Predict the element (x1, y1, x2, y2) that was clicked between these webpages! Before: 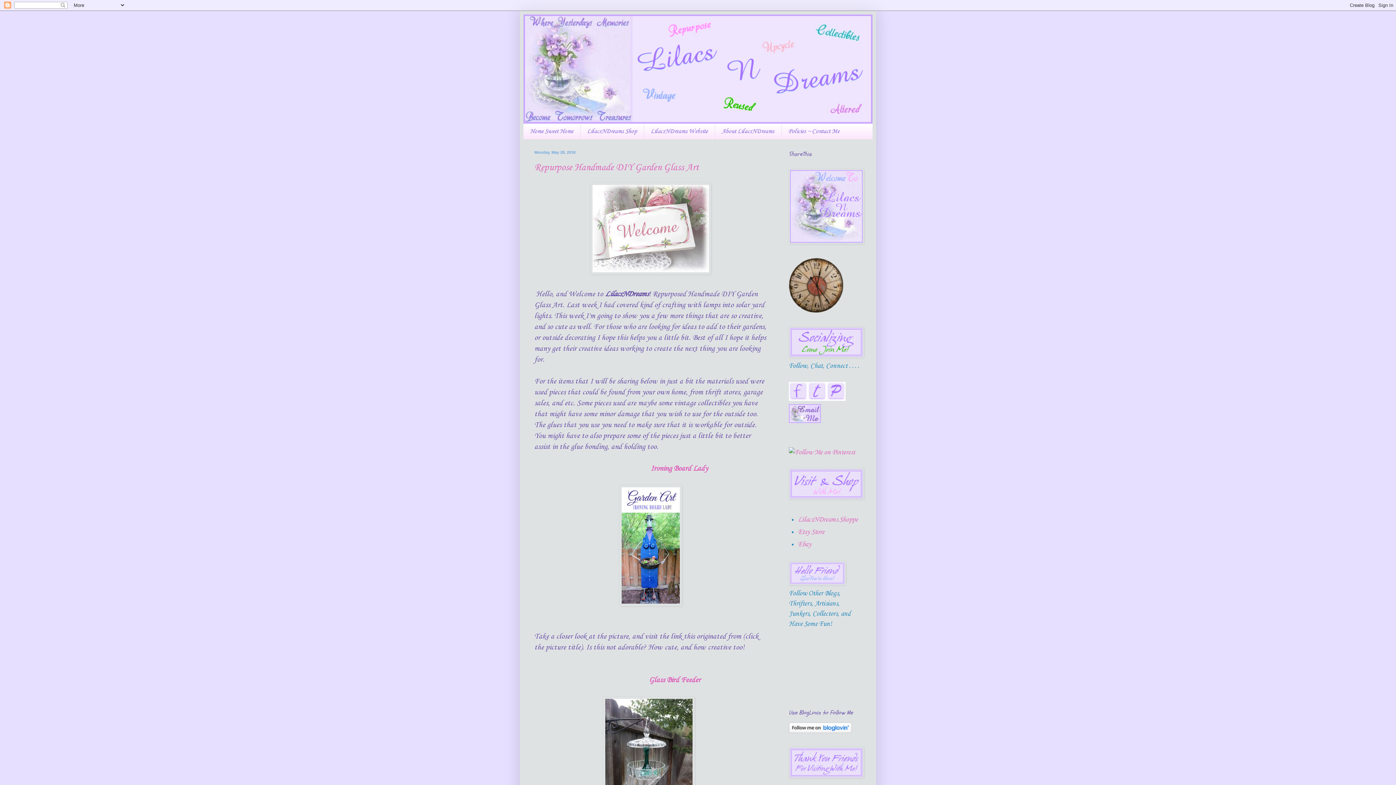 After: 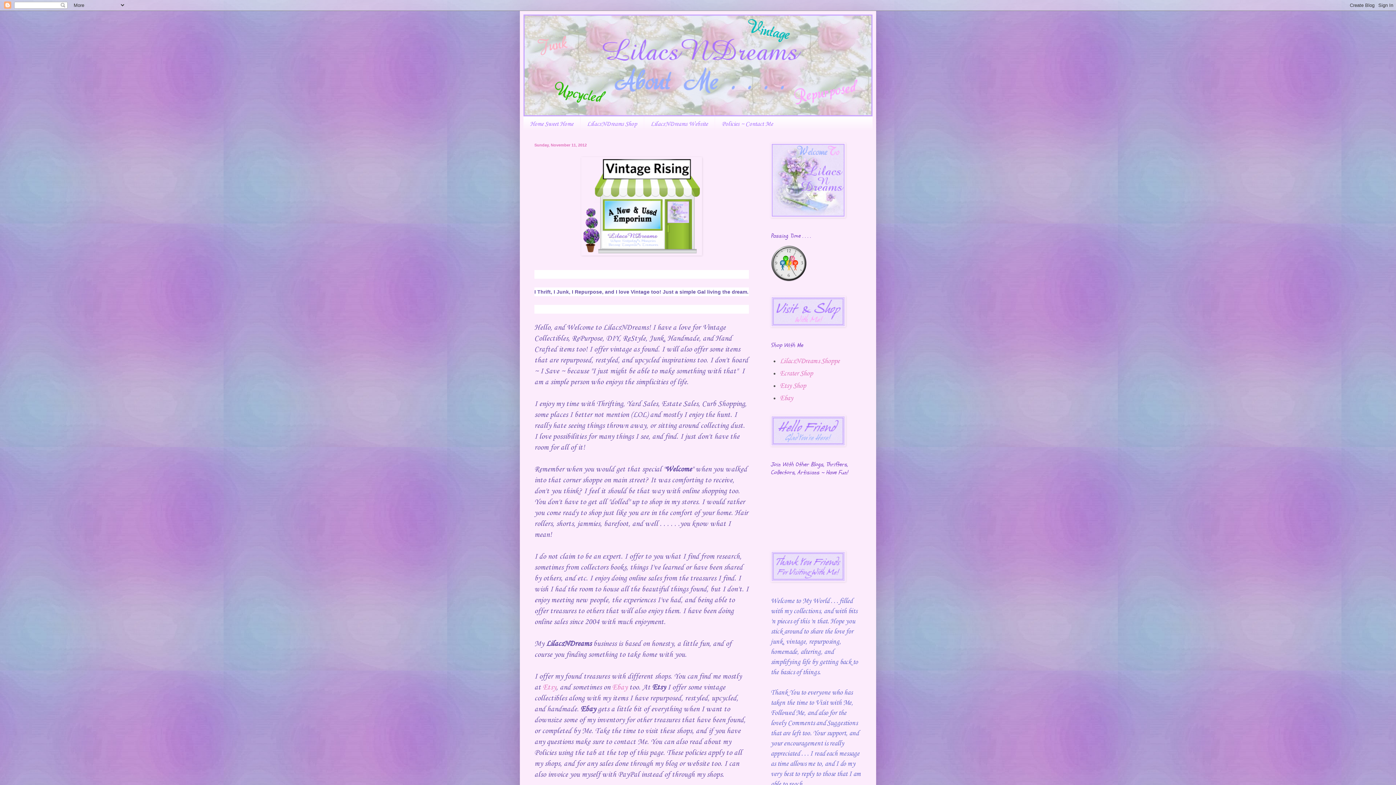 Action: label: About LilacsNDreams bbox: (714, 124, 781, 138)